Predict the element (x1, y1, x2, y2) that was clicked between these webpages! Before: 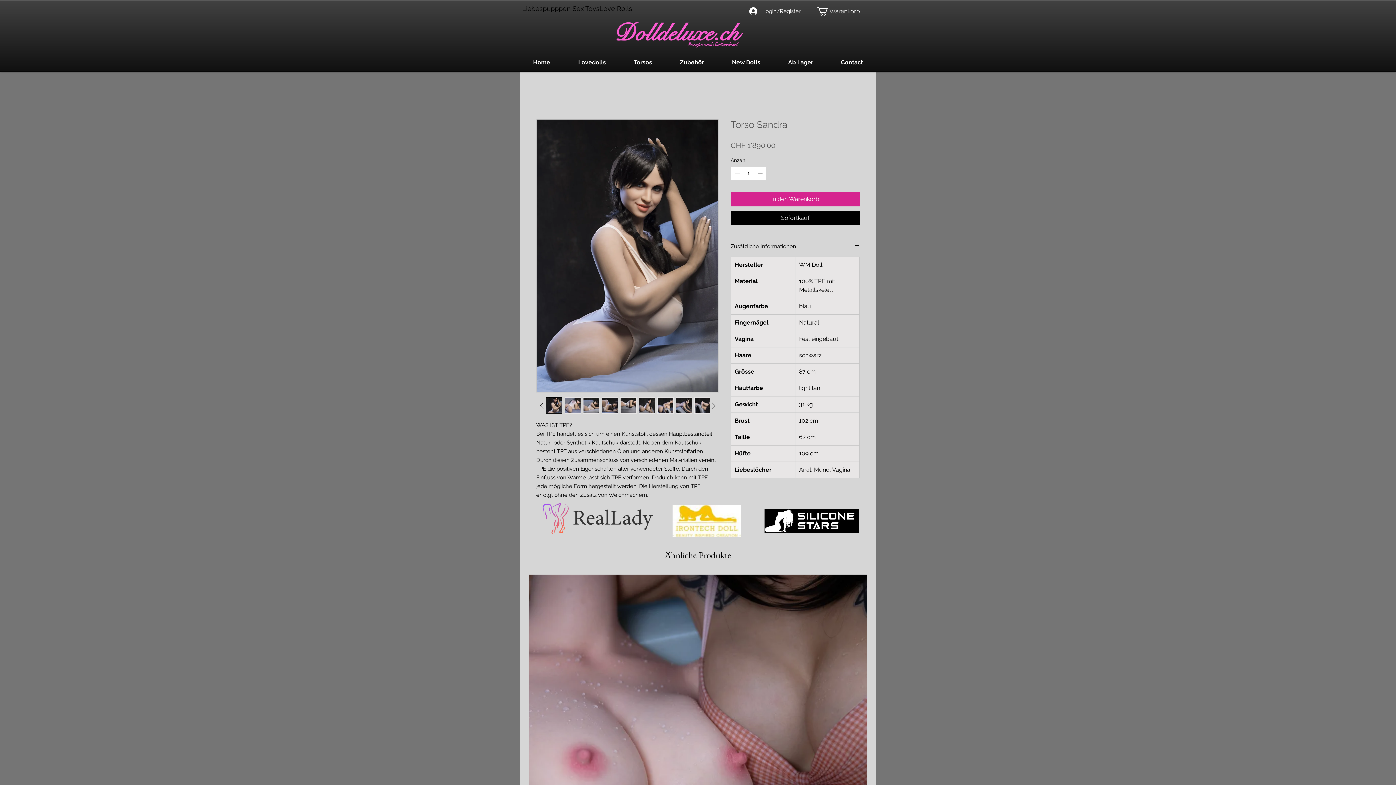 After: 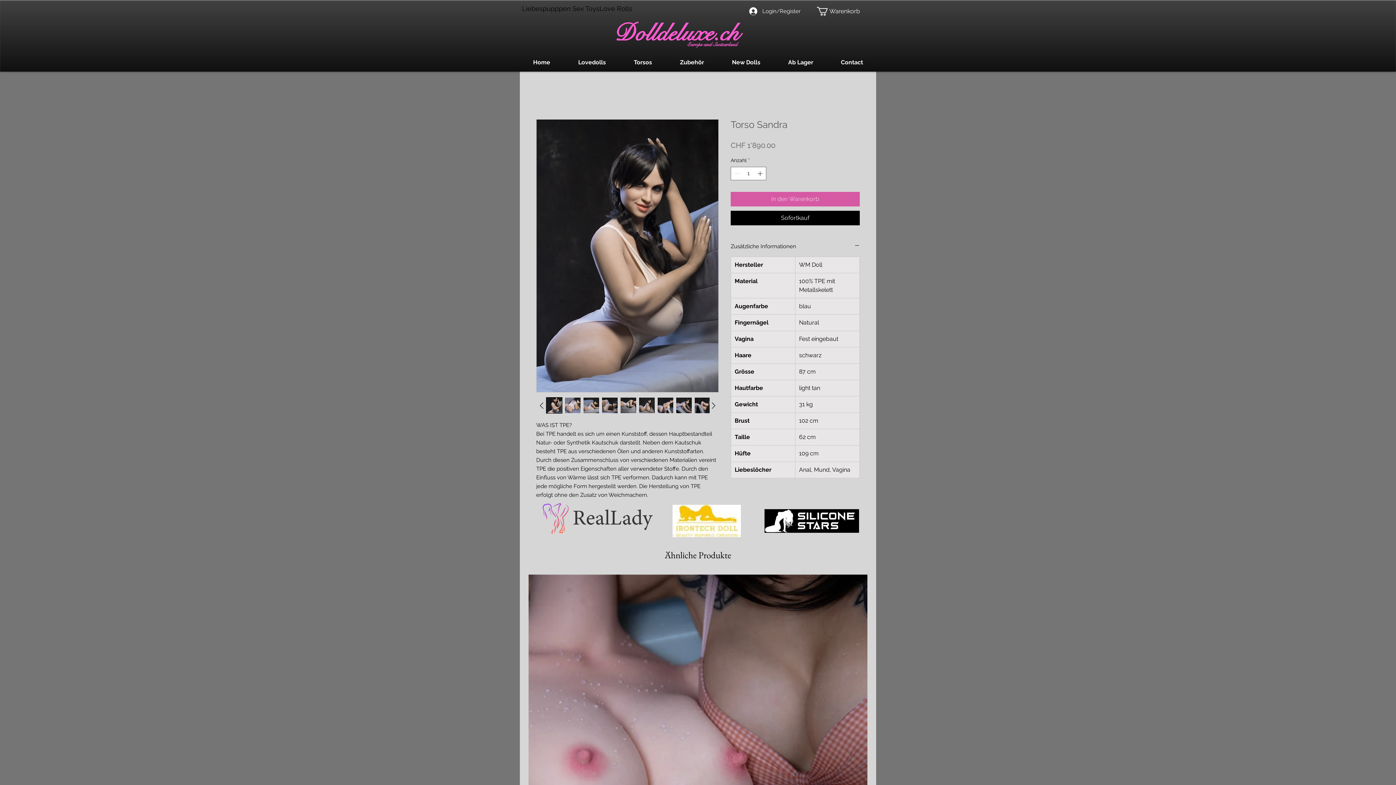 Action: bbox: (730, 192, 860, 206) label: In den Warenkorb